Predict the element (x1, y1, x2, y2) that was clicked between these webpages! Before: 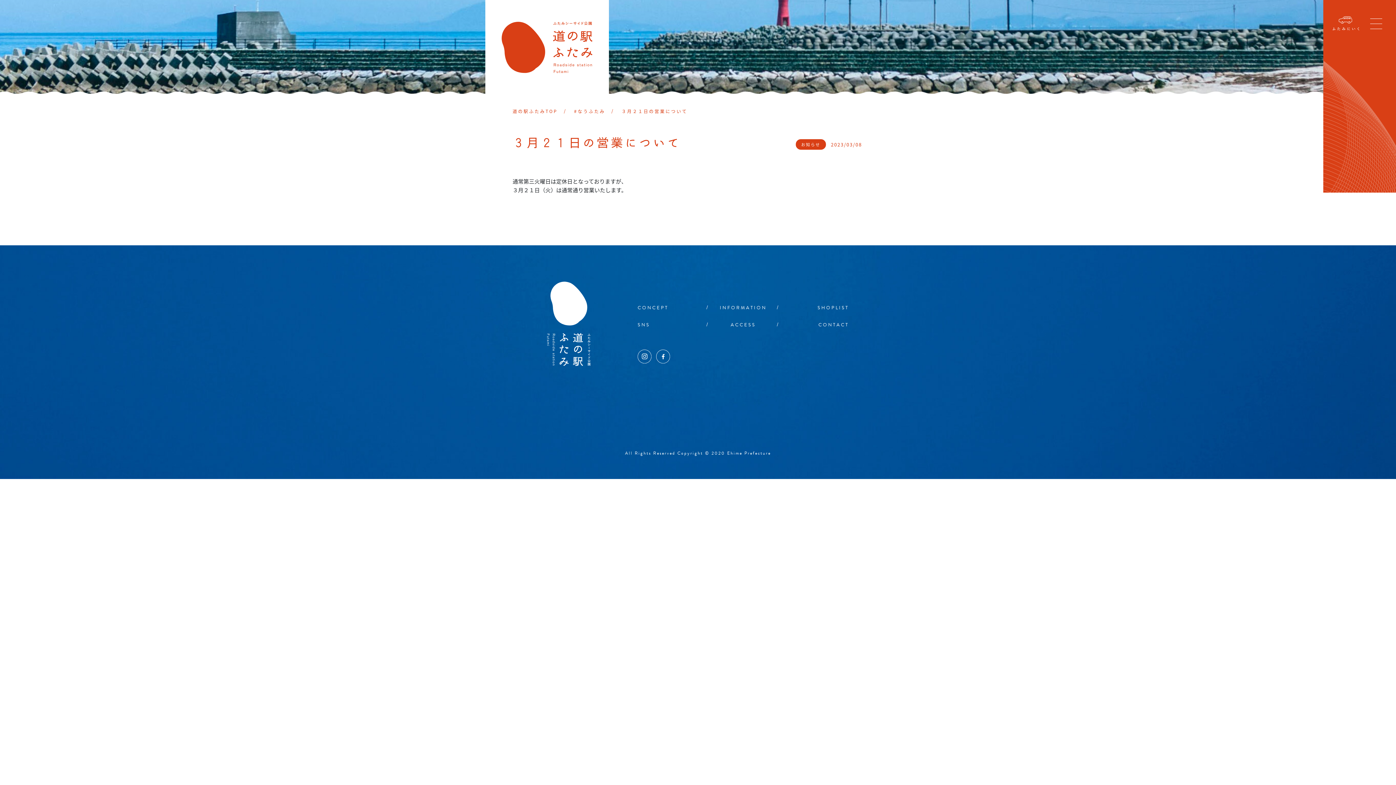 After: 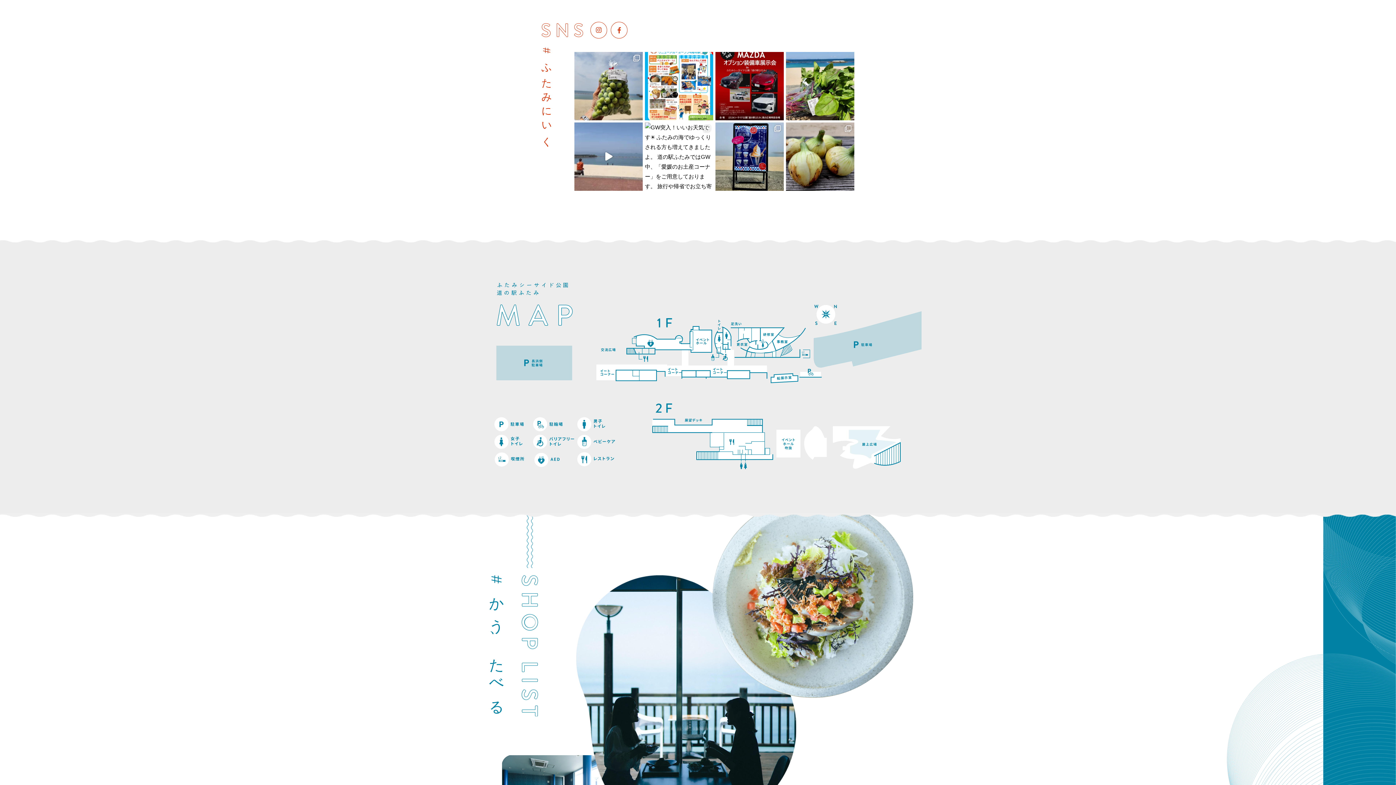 Action: label: SNS bbox: (637, 321, 650, 328)